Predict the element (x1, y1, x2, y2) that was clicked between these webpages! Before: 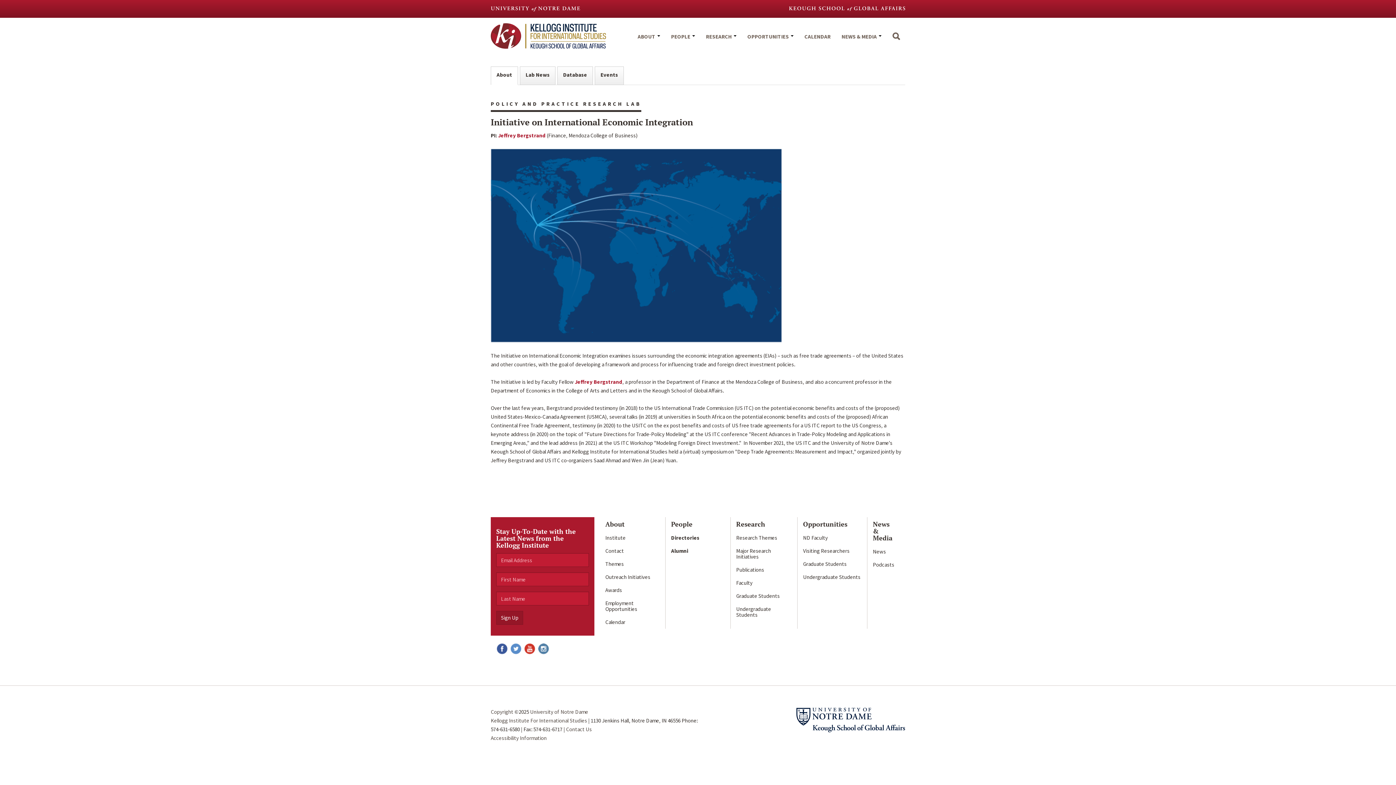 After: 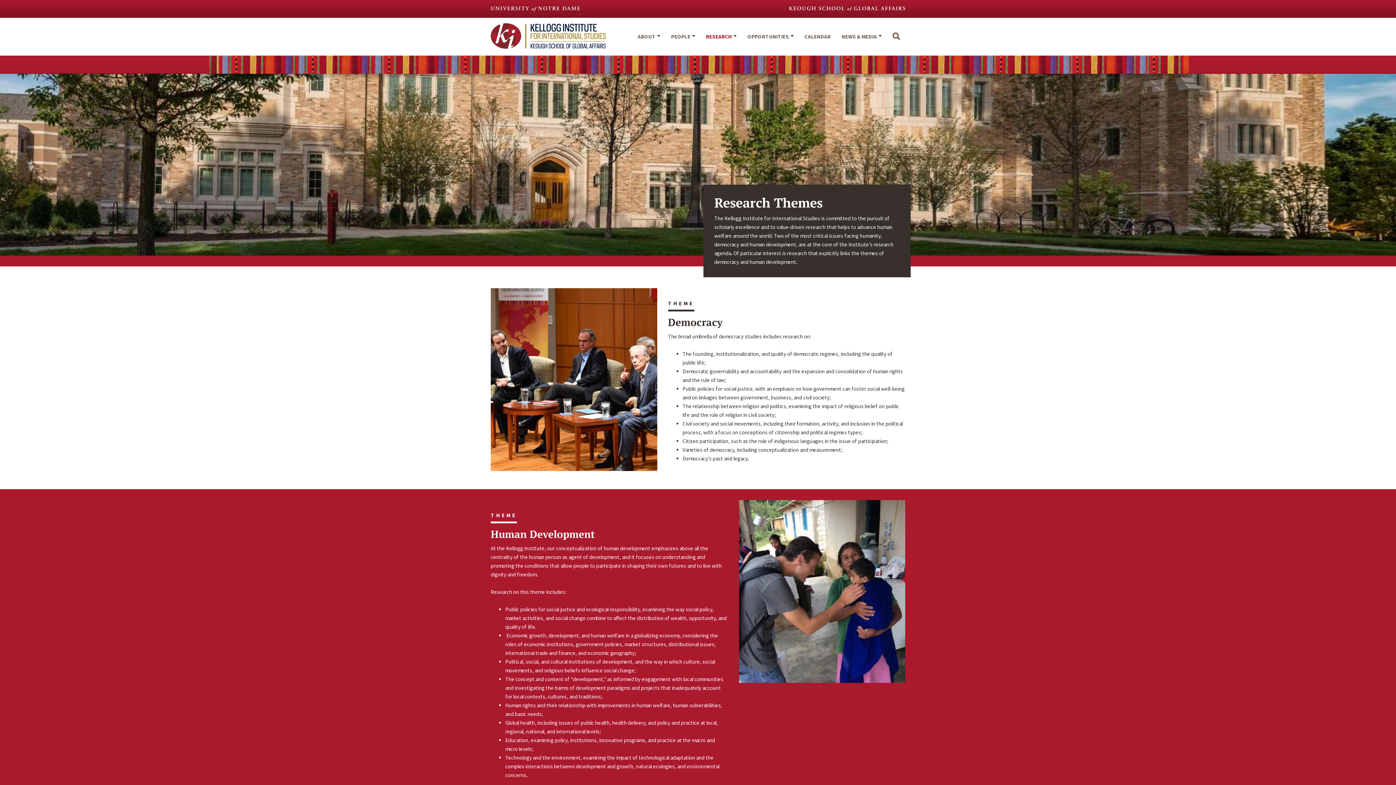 Action: bbox: (730, 531, 797, 544) label: Research Themes